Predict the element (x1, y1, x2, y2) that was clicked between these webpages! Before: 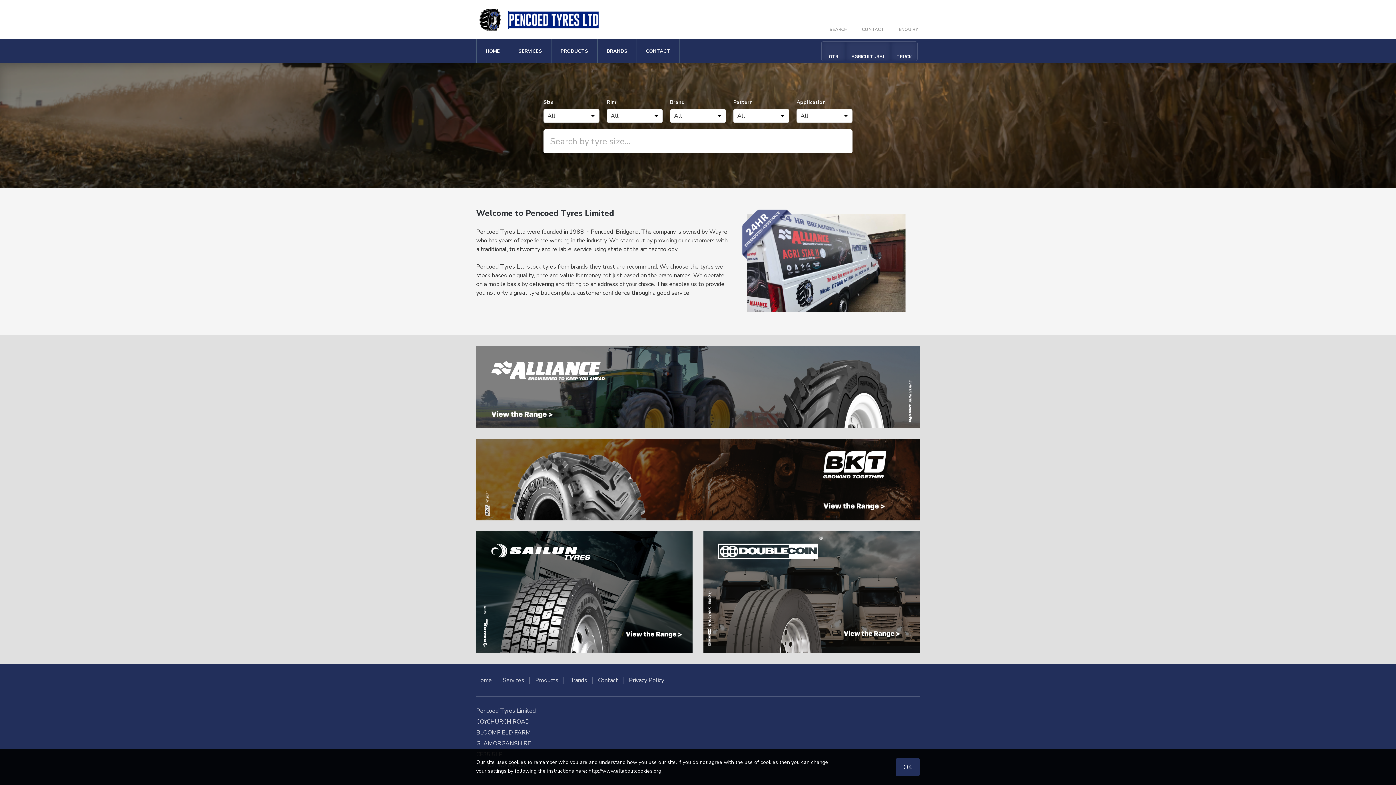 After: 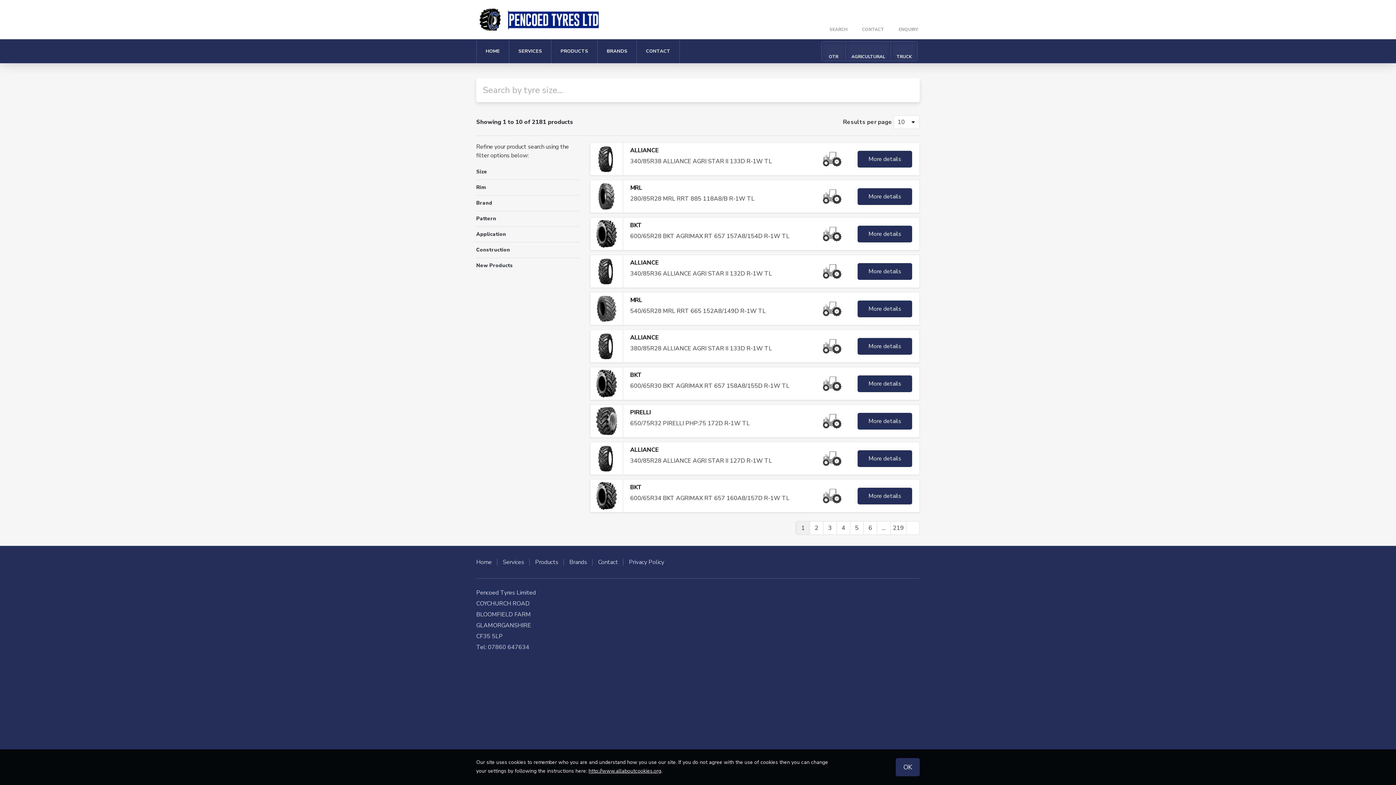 Action: bbox: (836, 137, 849, 145) label:  